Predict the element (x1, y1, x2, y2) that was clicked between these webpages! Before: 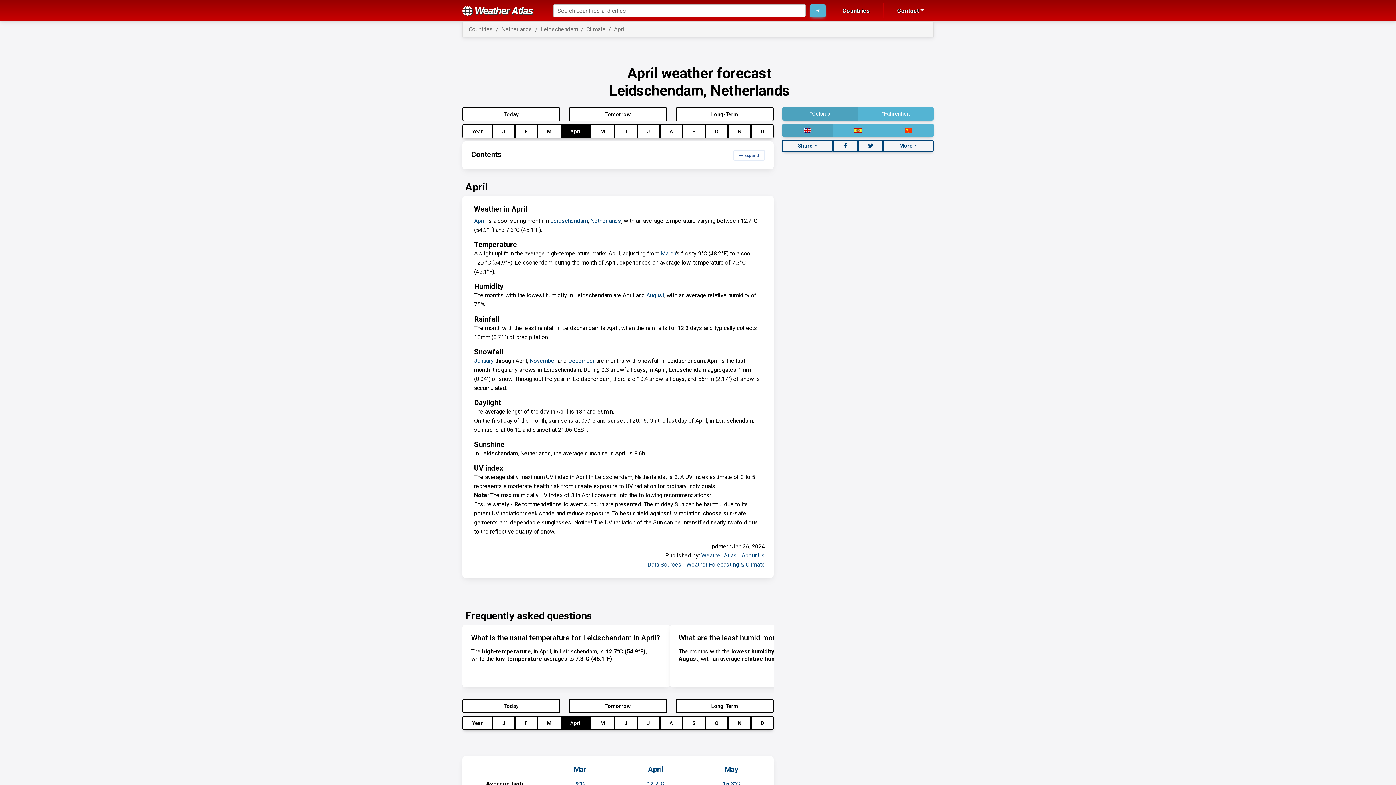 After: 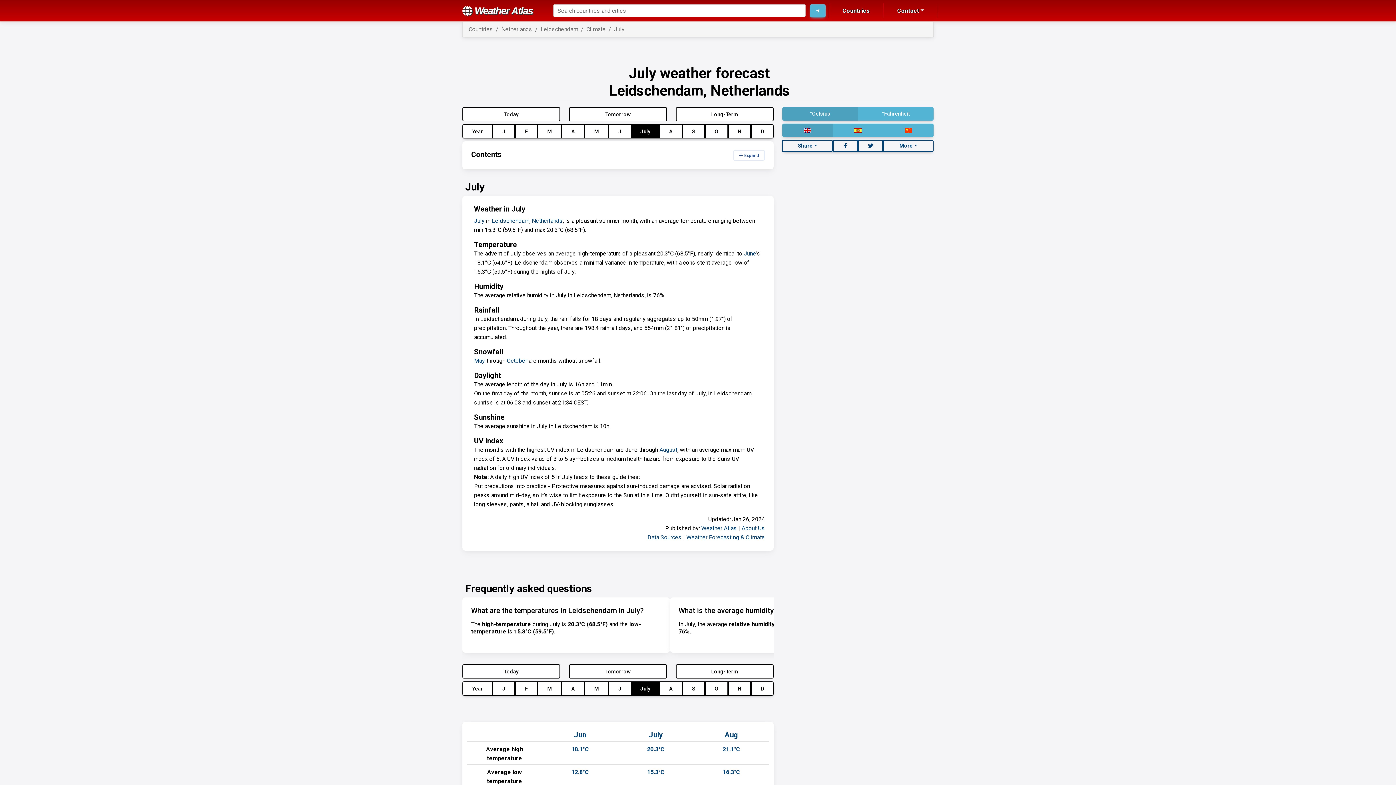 Action: bbox: (637, 124, 660, 138) label: J